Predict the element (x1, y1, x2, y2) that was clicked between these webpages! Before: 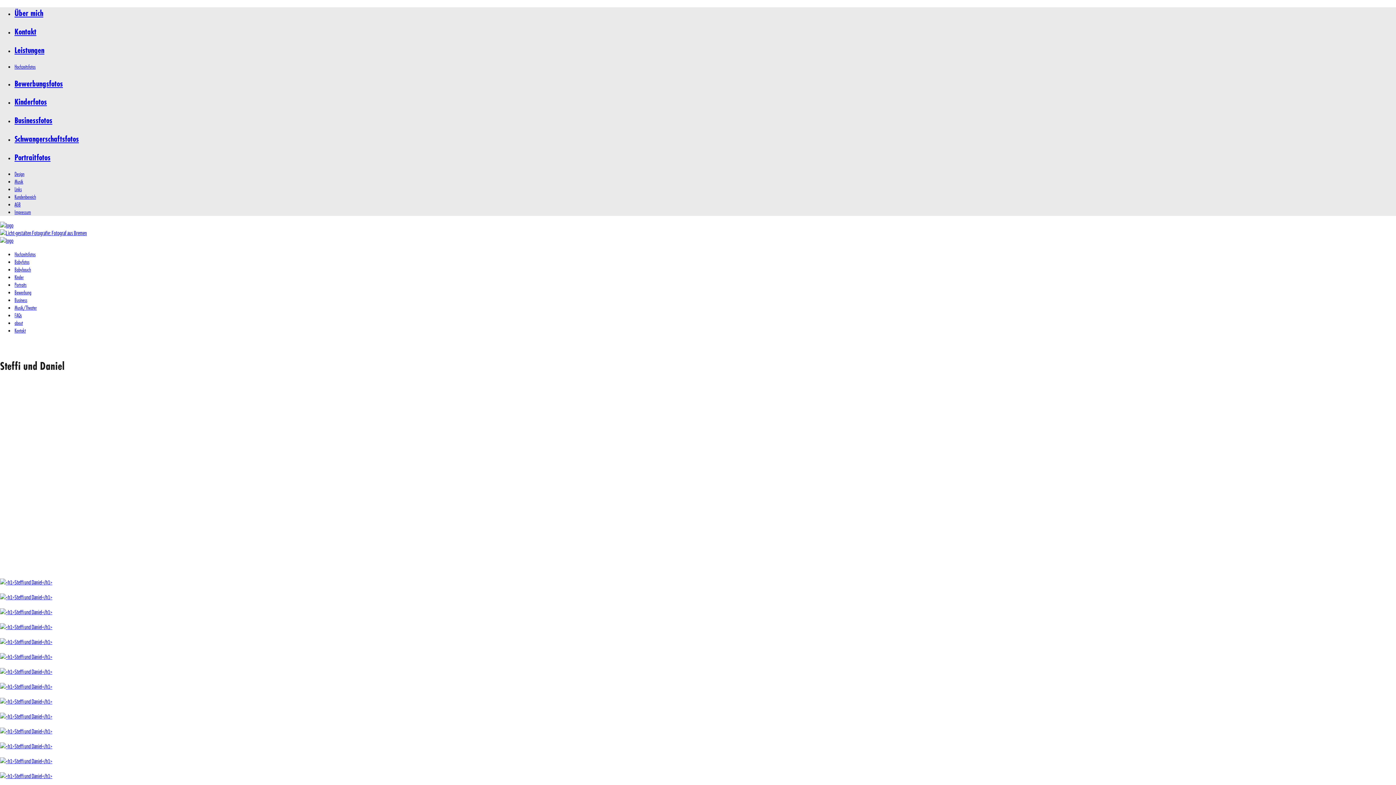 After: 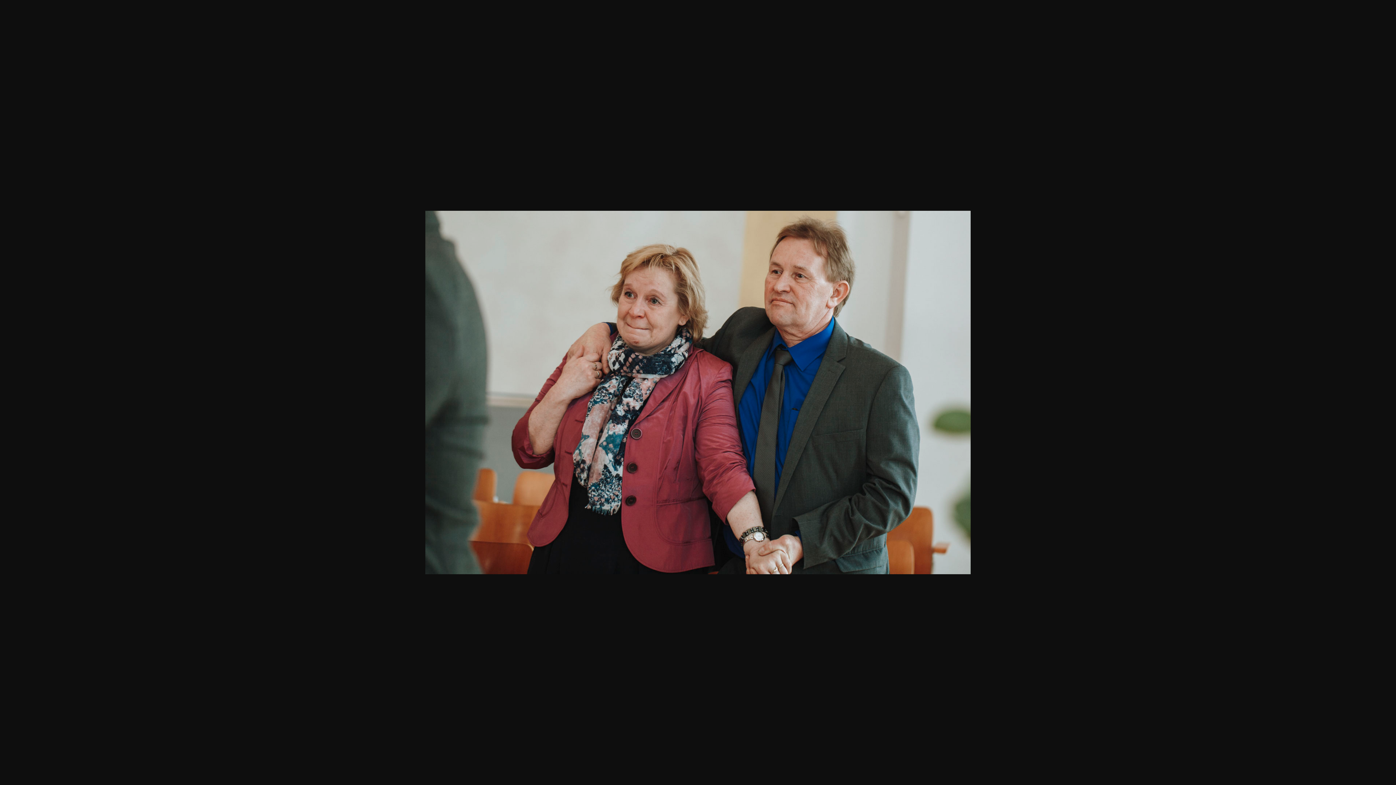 Action: bbox: (0, 653, 52, 660)